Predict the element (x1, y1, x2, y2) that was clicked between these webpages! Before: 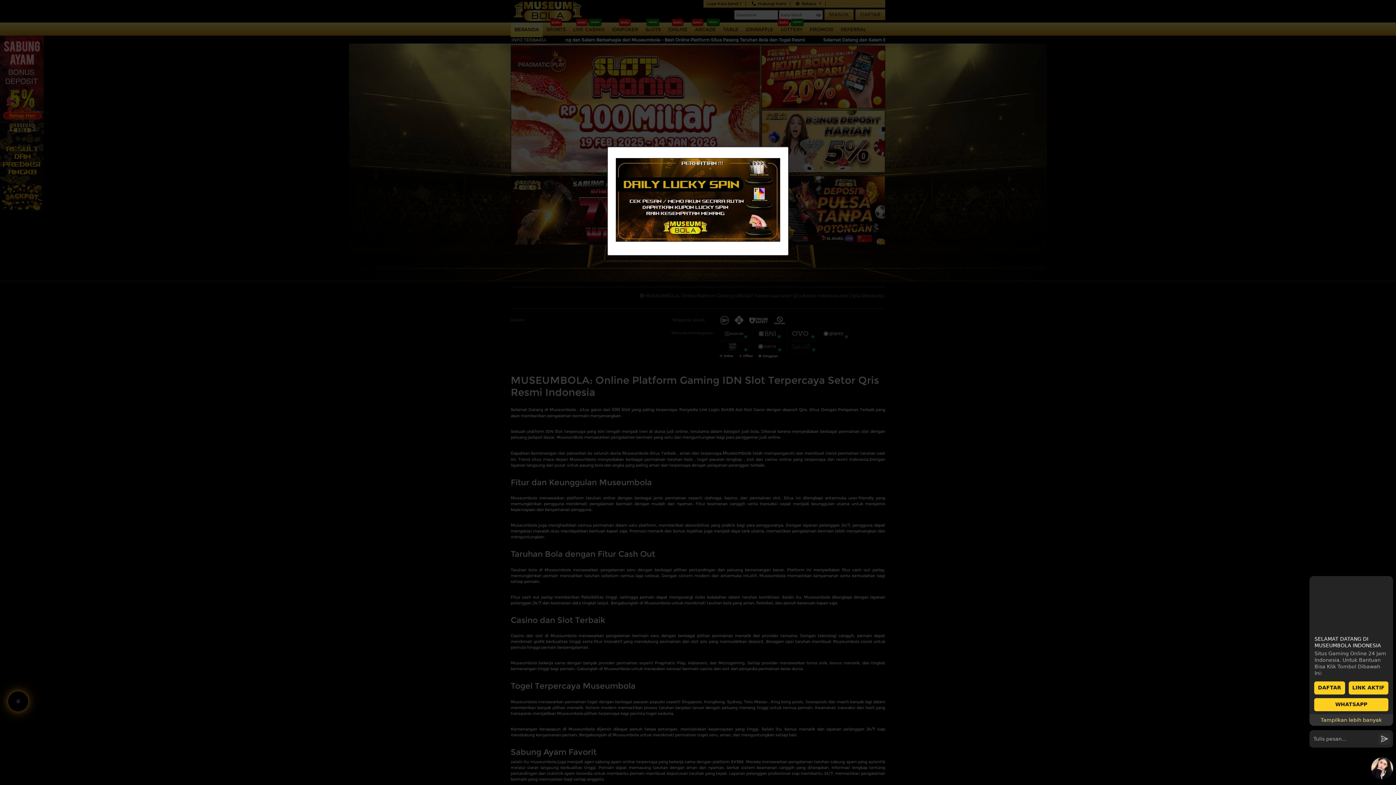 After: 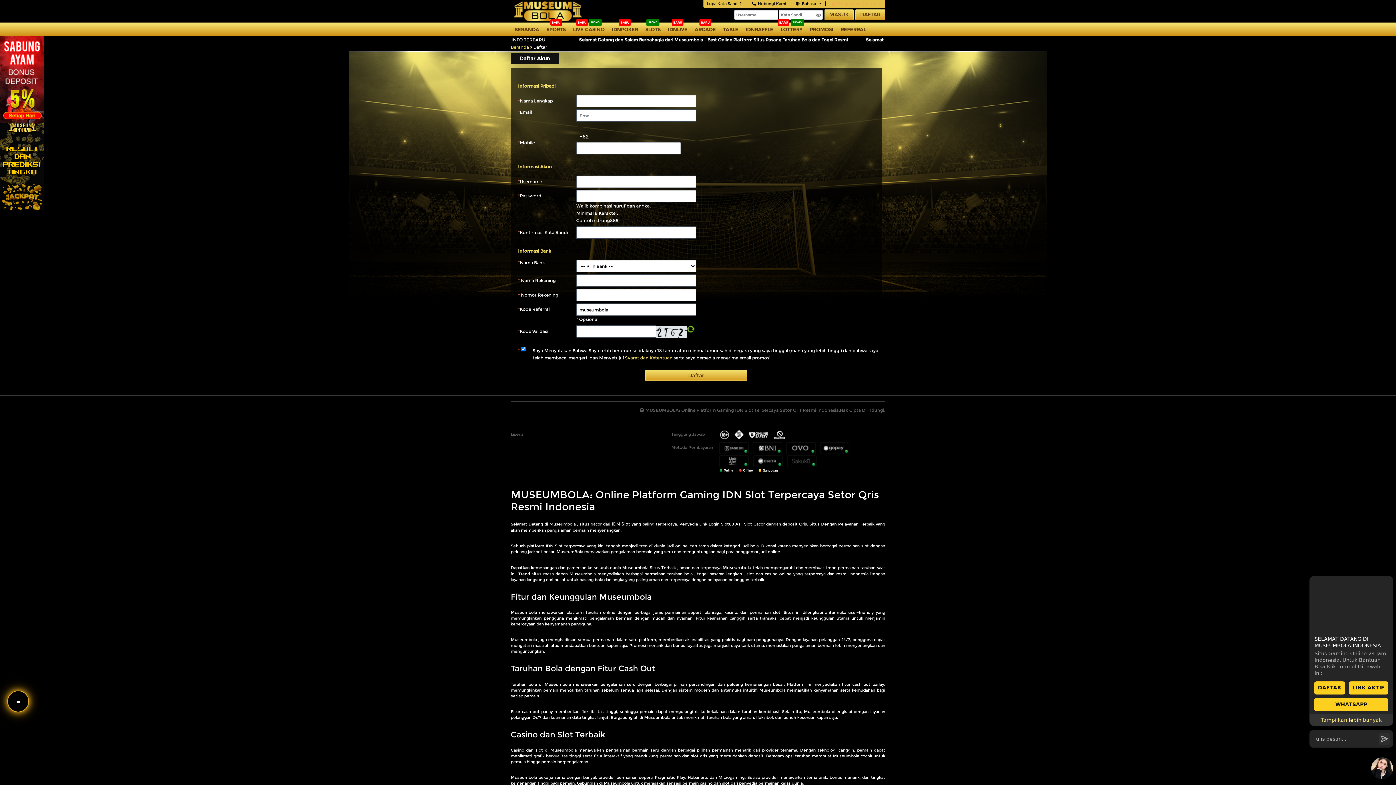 Action: bbox: (616, 199, 780, 205)